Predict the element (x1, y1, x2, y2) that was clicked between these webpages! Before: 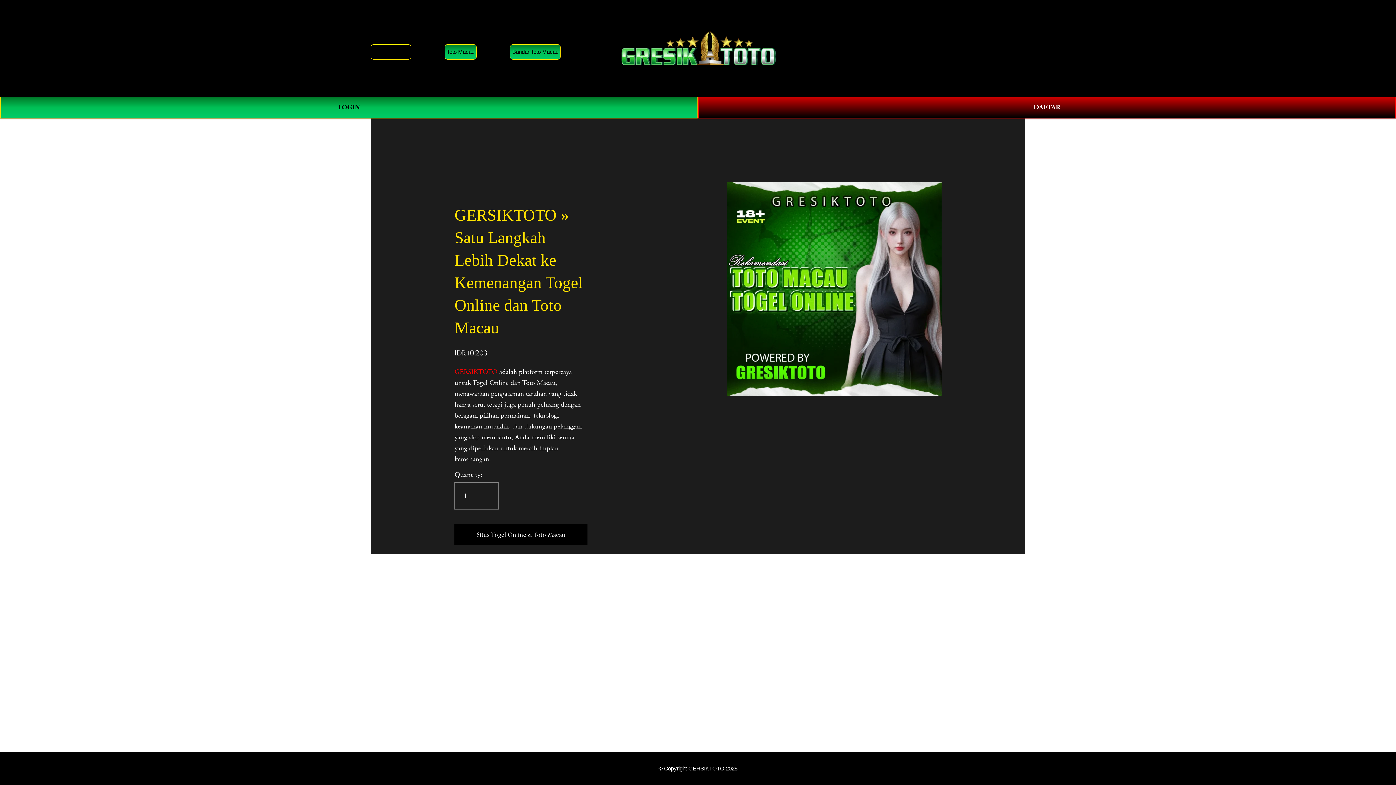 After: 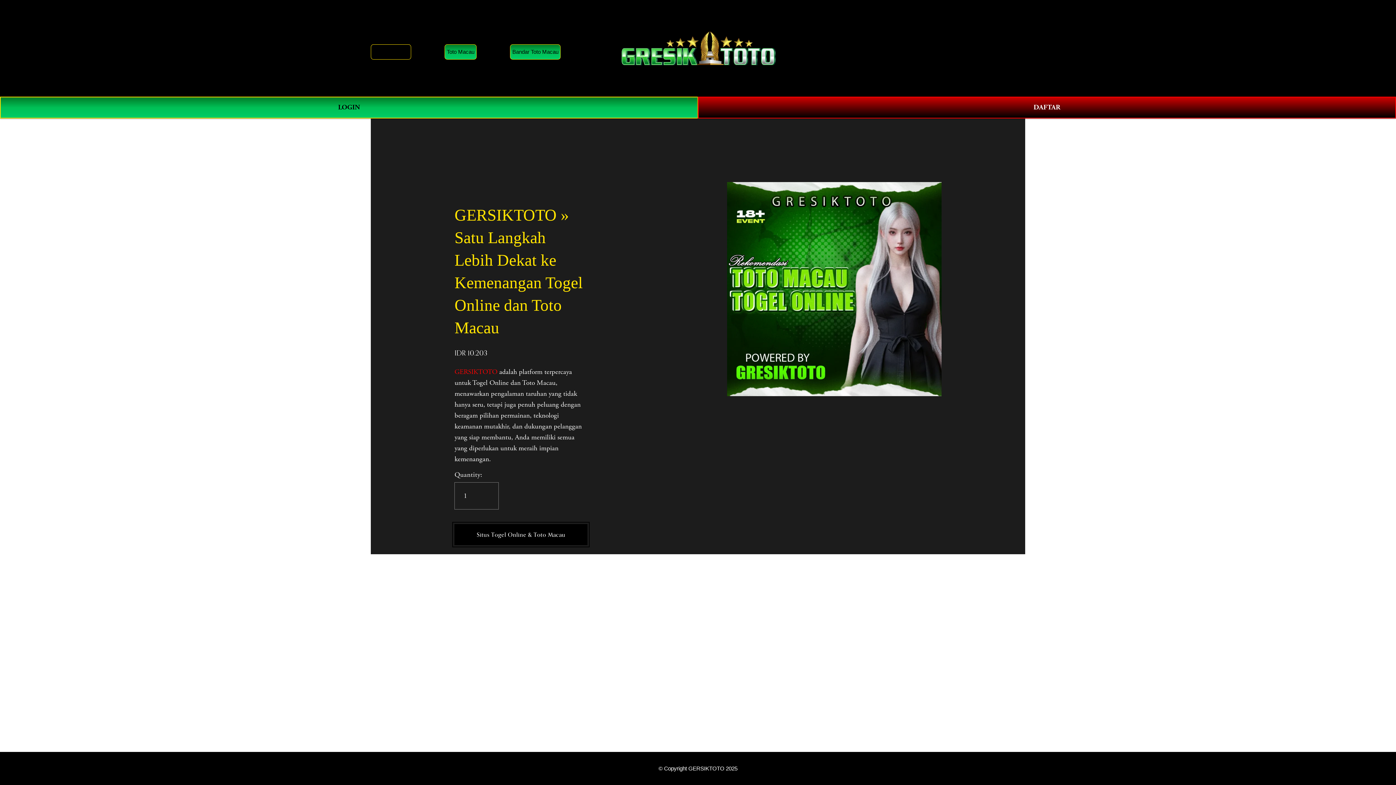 Action: bbox: (454, 530, 587, 539) label: Situs Togel Online & Toto Macau